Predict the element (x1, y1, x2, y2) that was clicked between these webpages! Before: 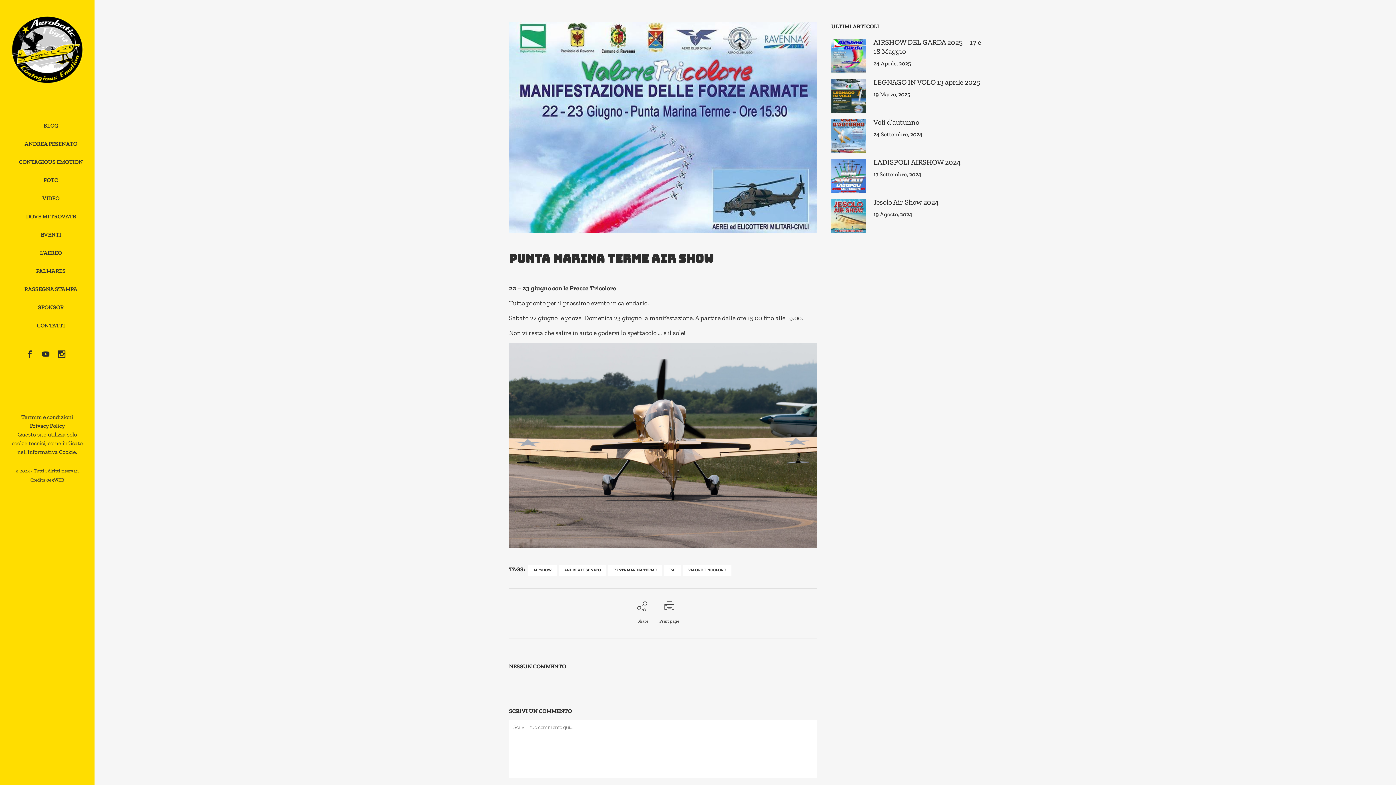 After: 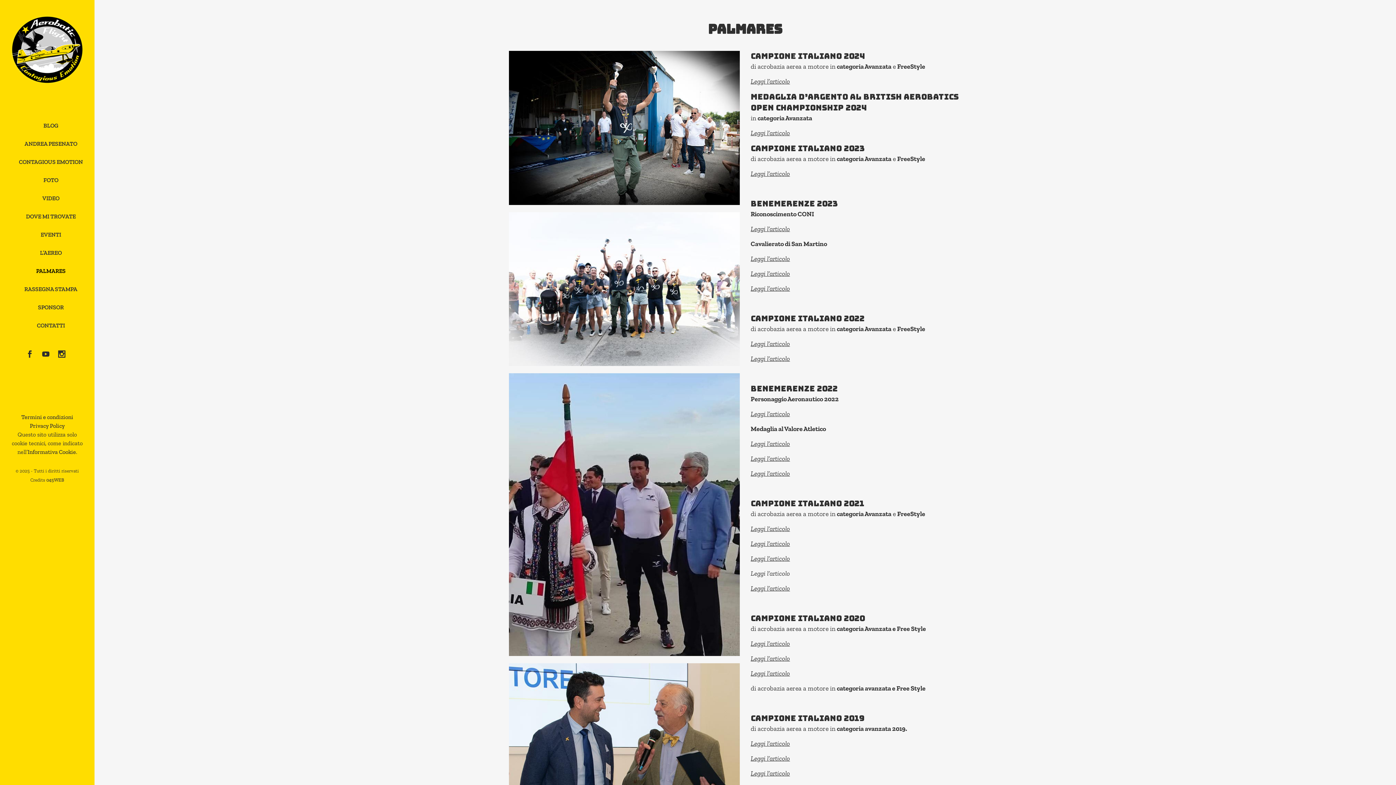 Action: bbox: (18, 262, 83, 280) label: PALMARES